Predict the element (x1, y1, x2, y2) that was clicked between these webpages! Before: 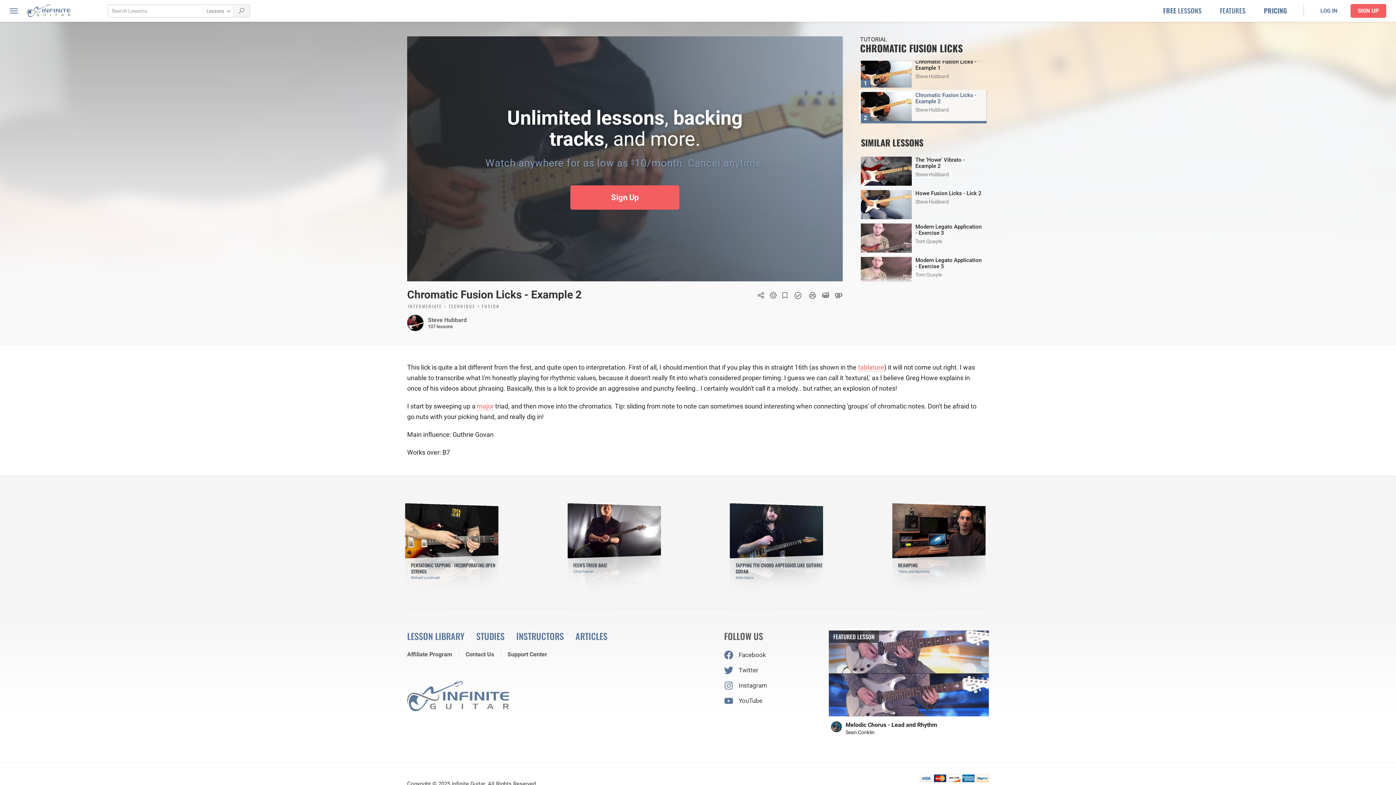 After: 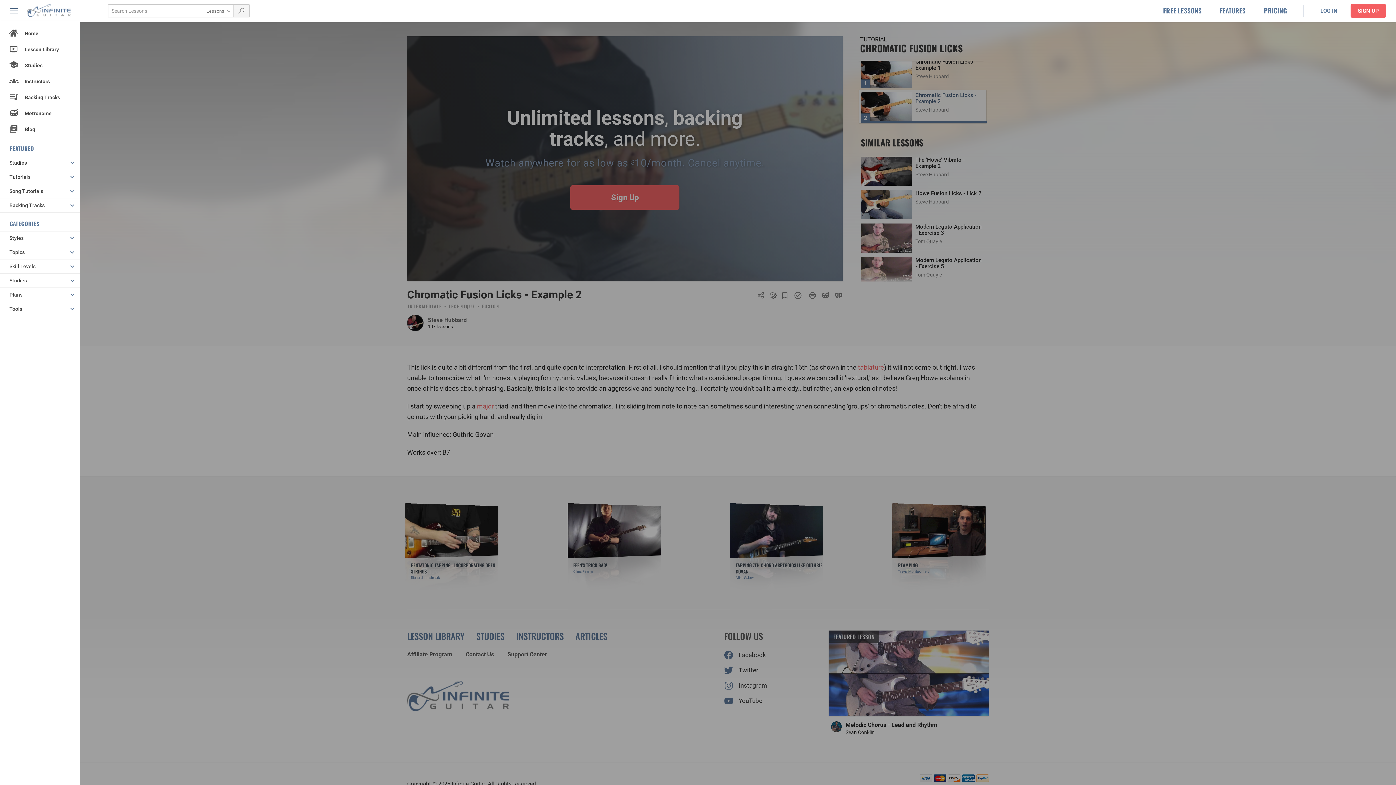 Action: bbox: (9, 4, 17, 17)